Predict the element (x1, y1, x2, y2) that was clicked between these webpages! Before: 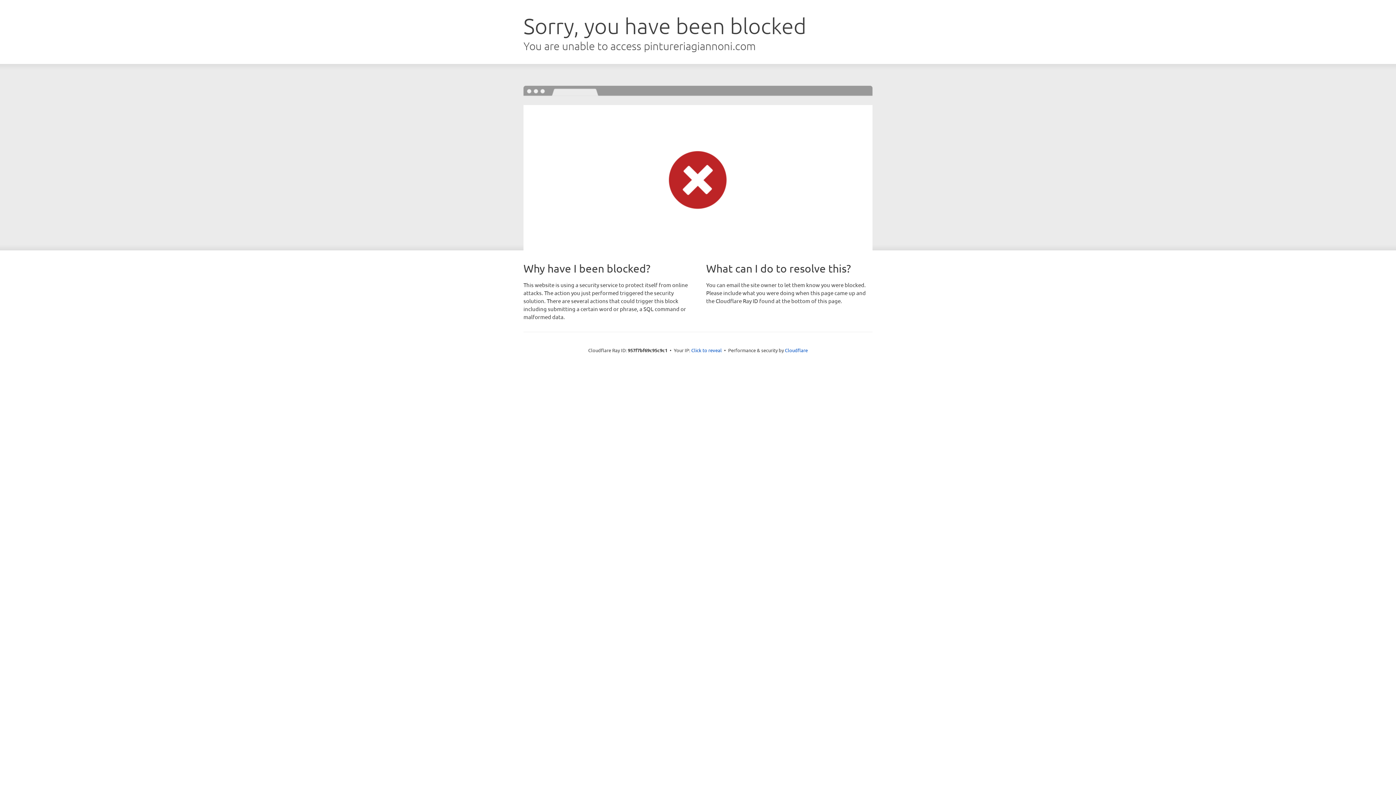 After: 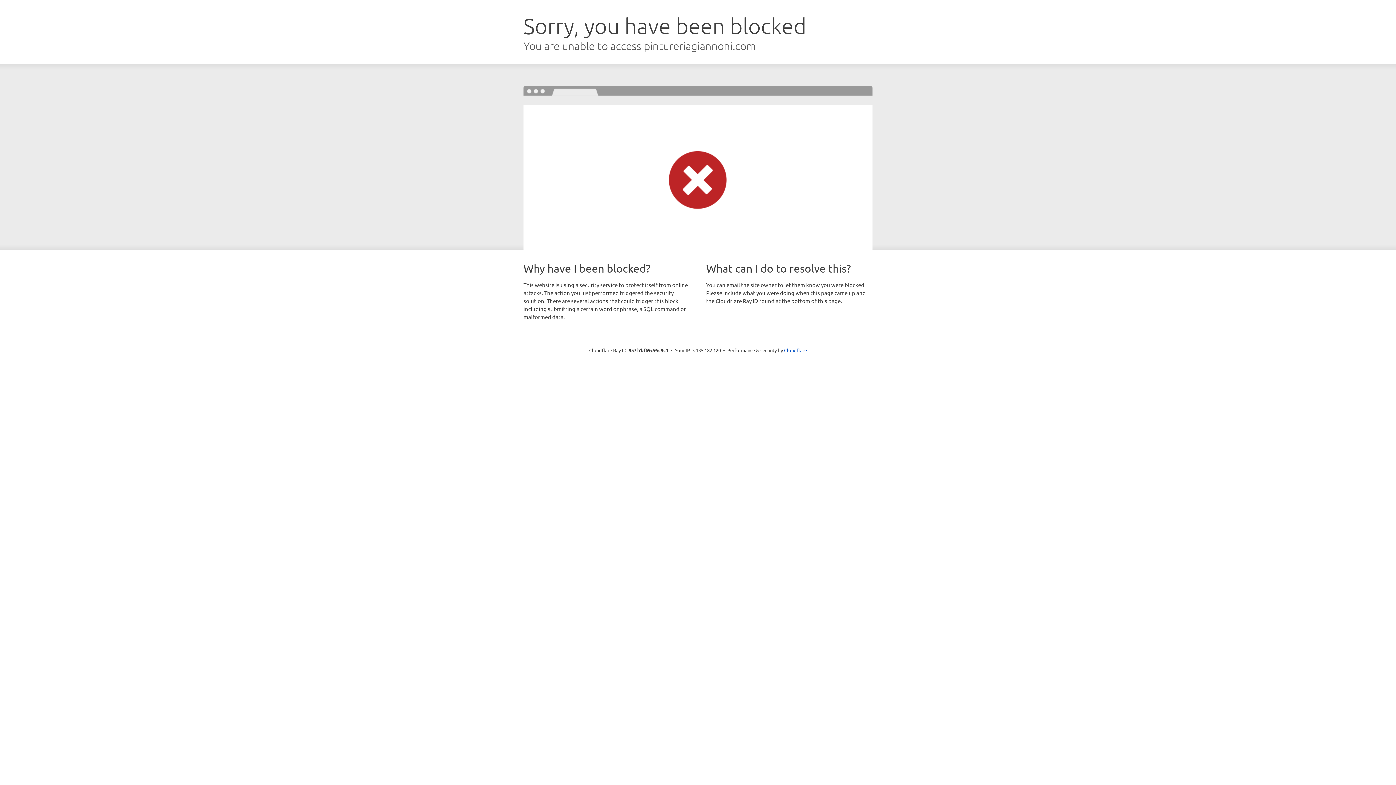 Action: bbox: (691, 346, 722, 353) label: Click to reveal